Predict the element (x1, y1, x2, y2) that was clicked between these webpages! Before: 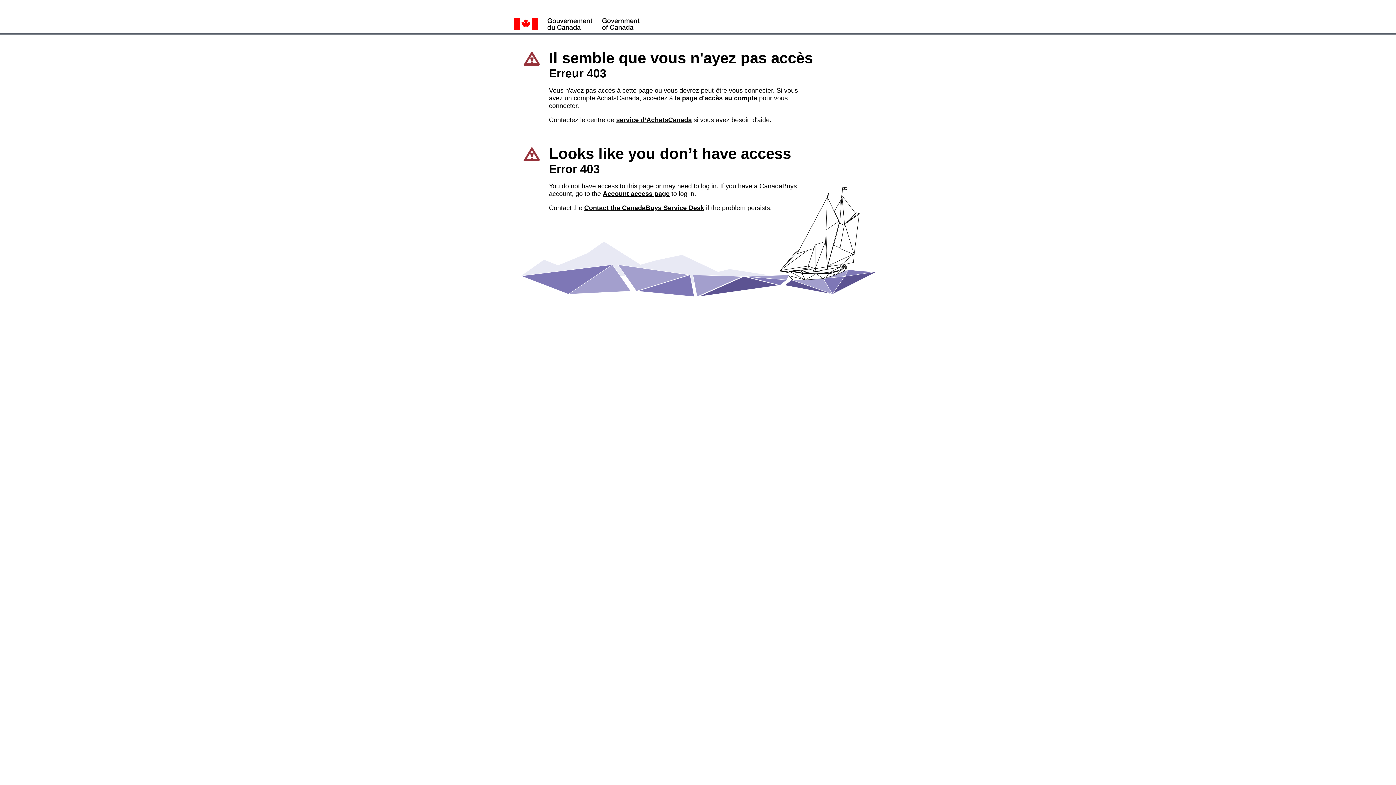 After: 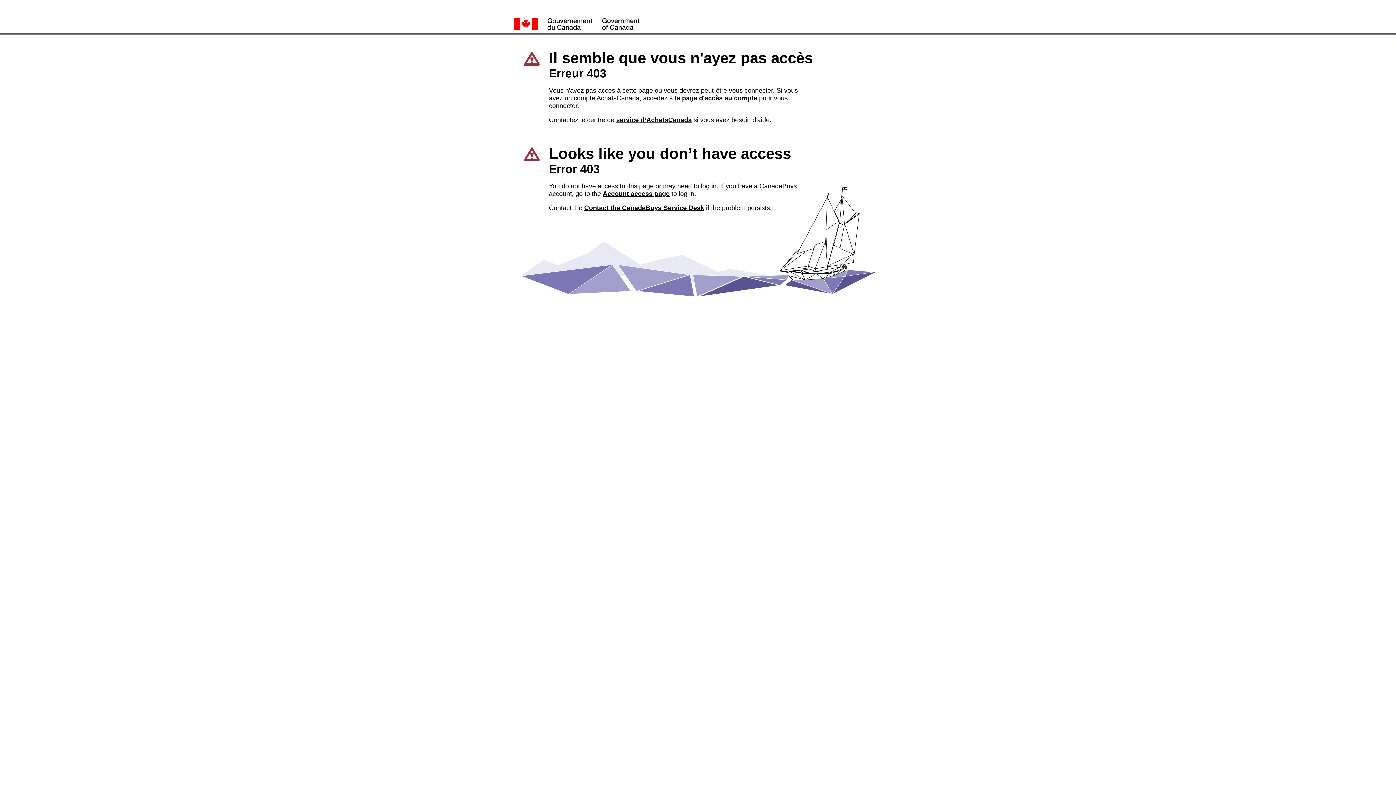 Action: label: la page d'accès au compte bbox: (674, 94, 757, 101)